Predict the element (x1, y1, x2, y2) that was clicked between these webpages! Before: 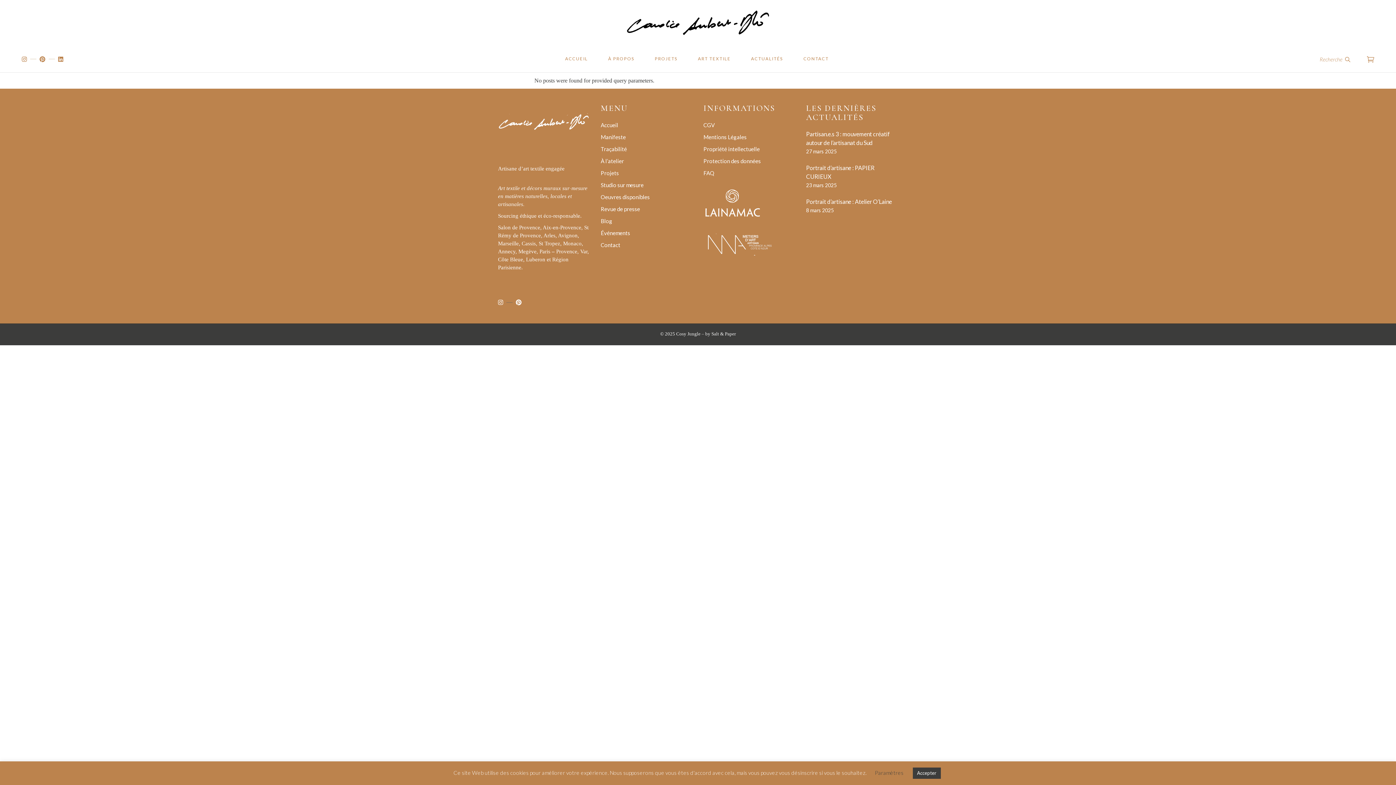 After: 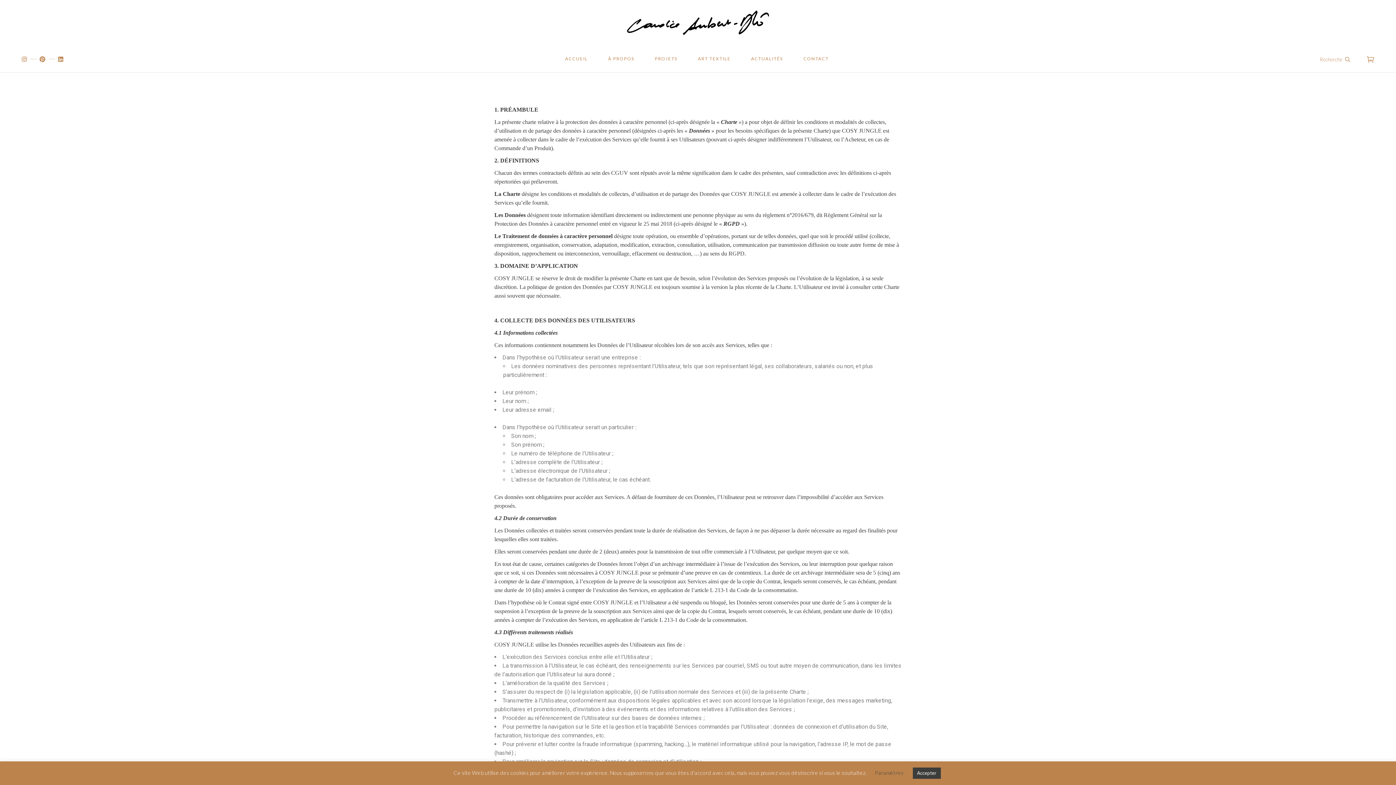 Action: bbox: (703, 157, 761, 164) label: Protection des données